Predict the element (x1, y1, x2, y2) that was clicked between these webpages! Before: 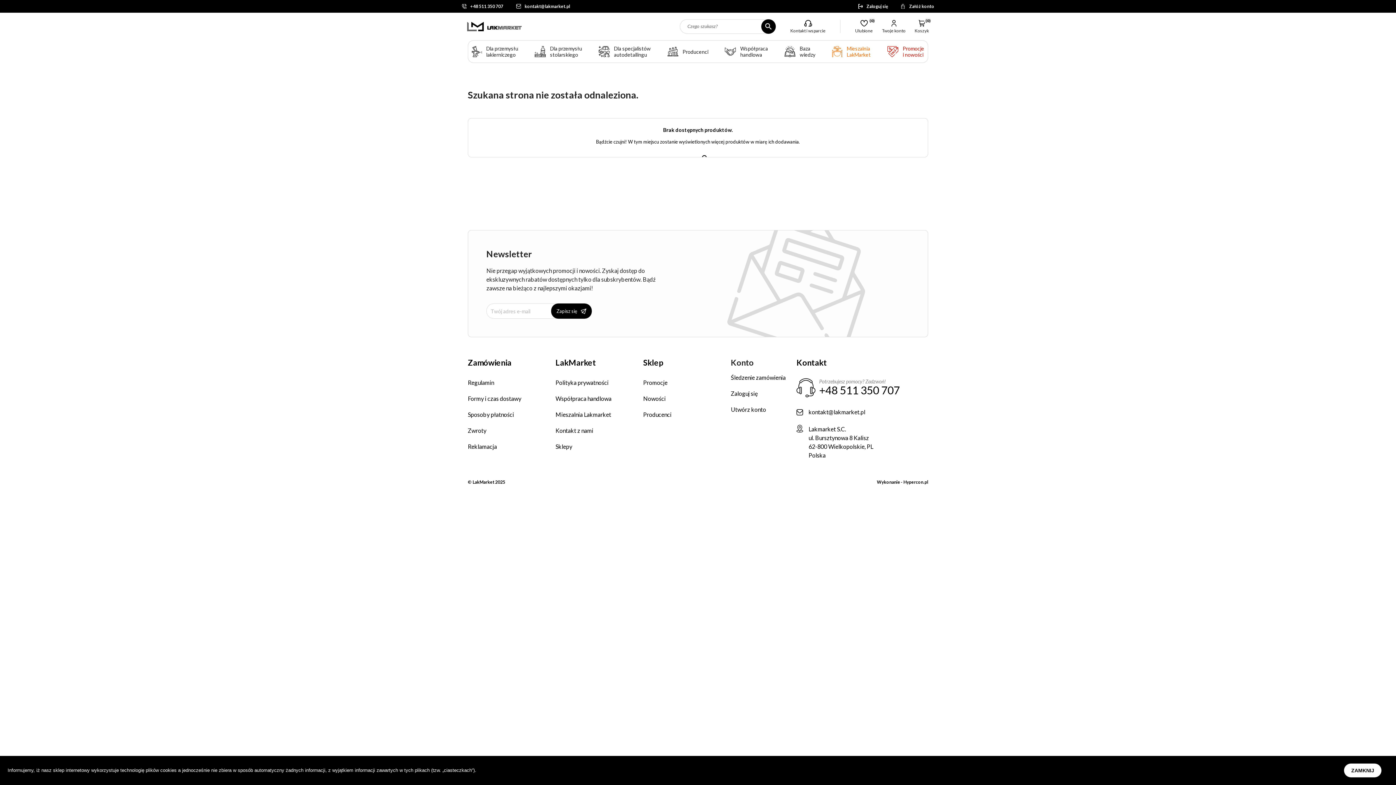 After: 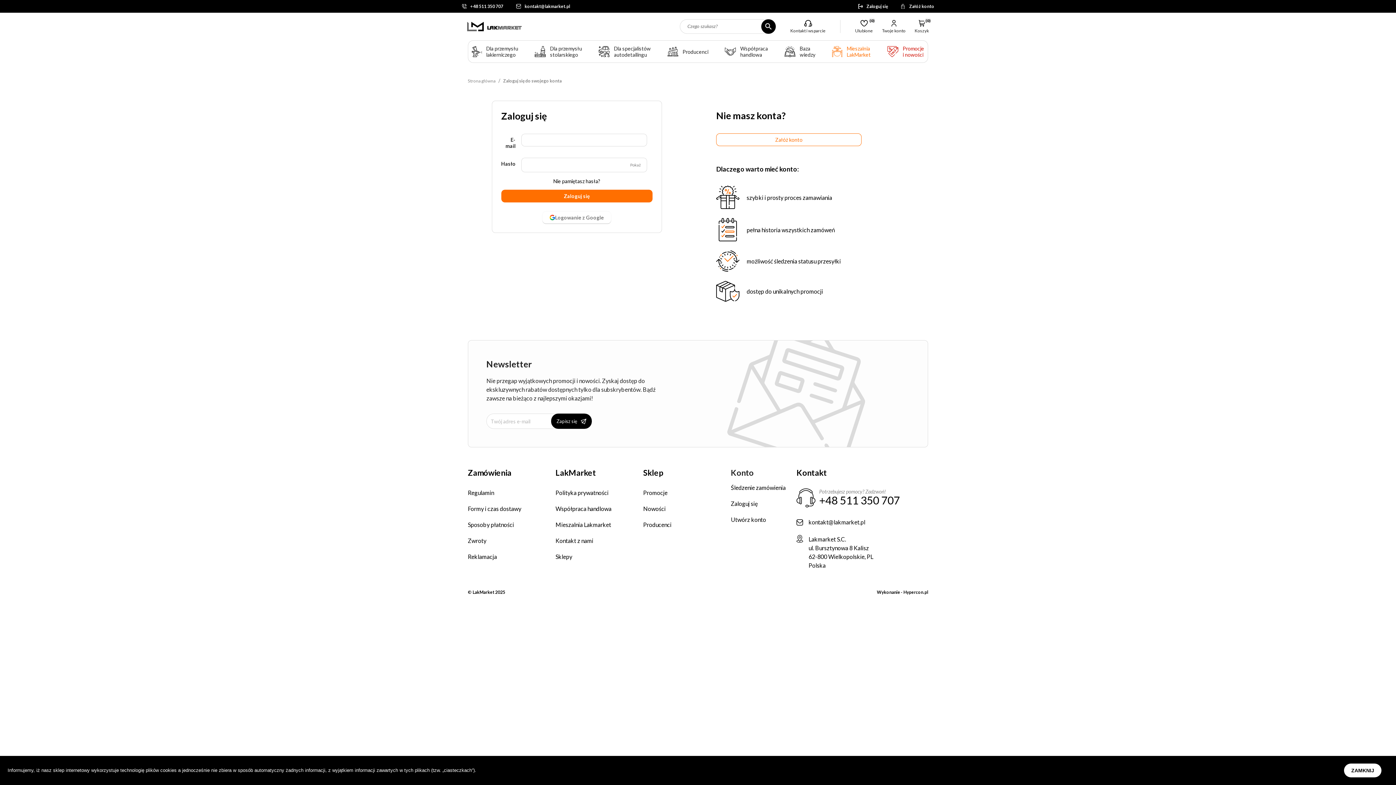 Action: label: Zaloguj się bbox: (858, 4, 888, 8)